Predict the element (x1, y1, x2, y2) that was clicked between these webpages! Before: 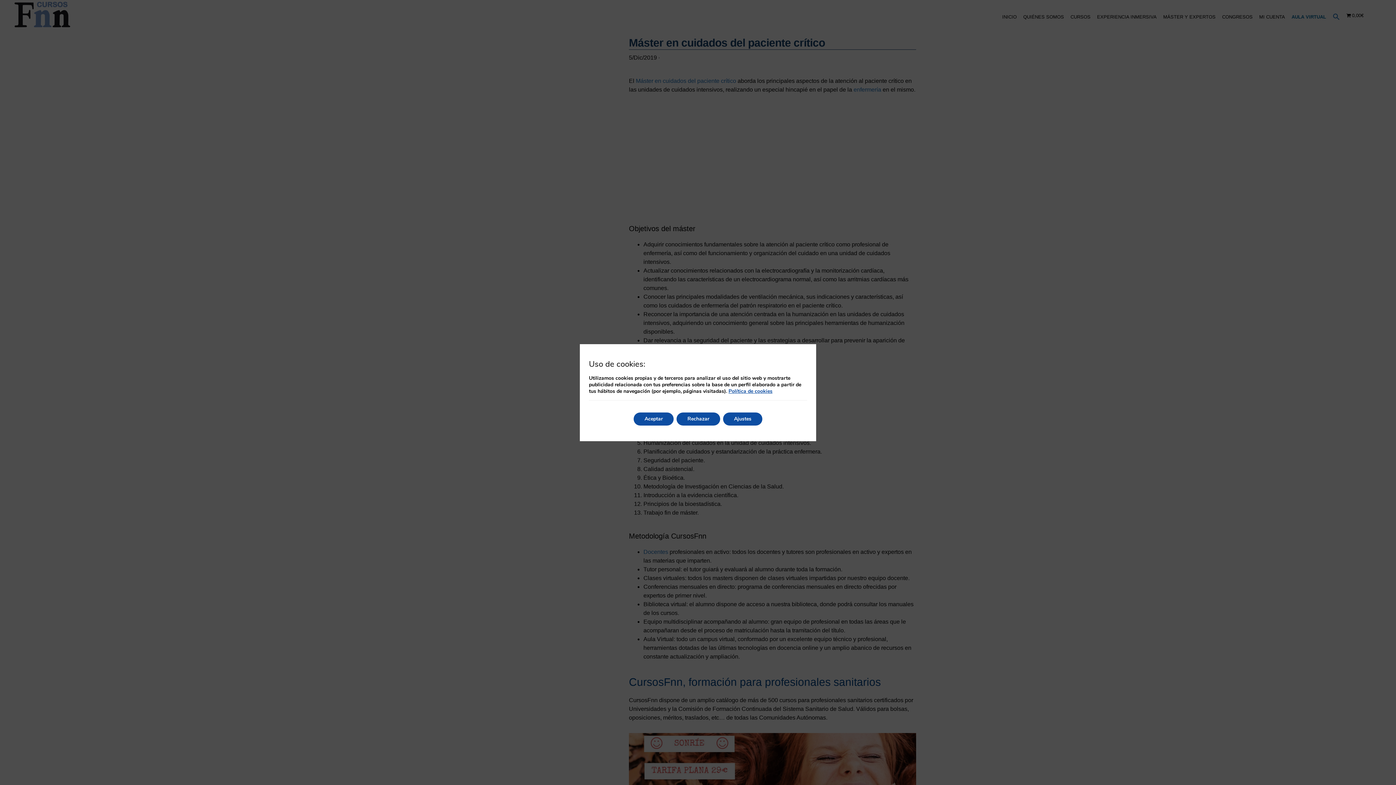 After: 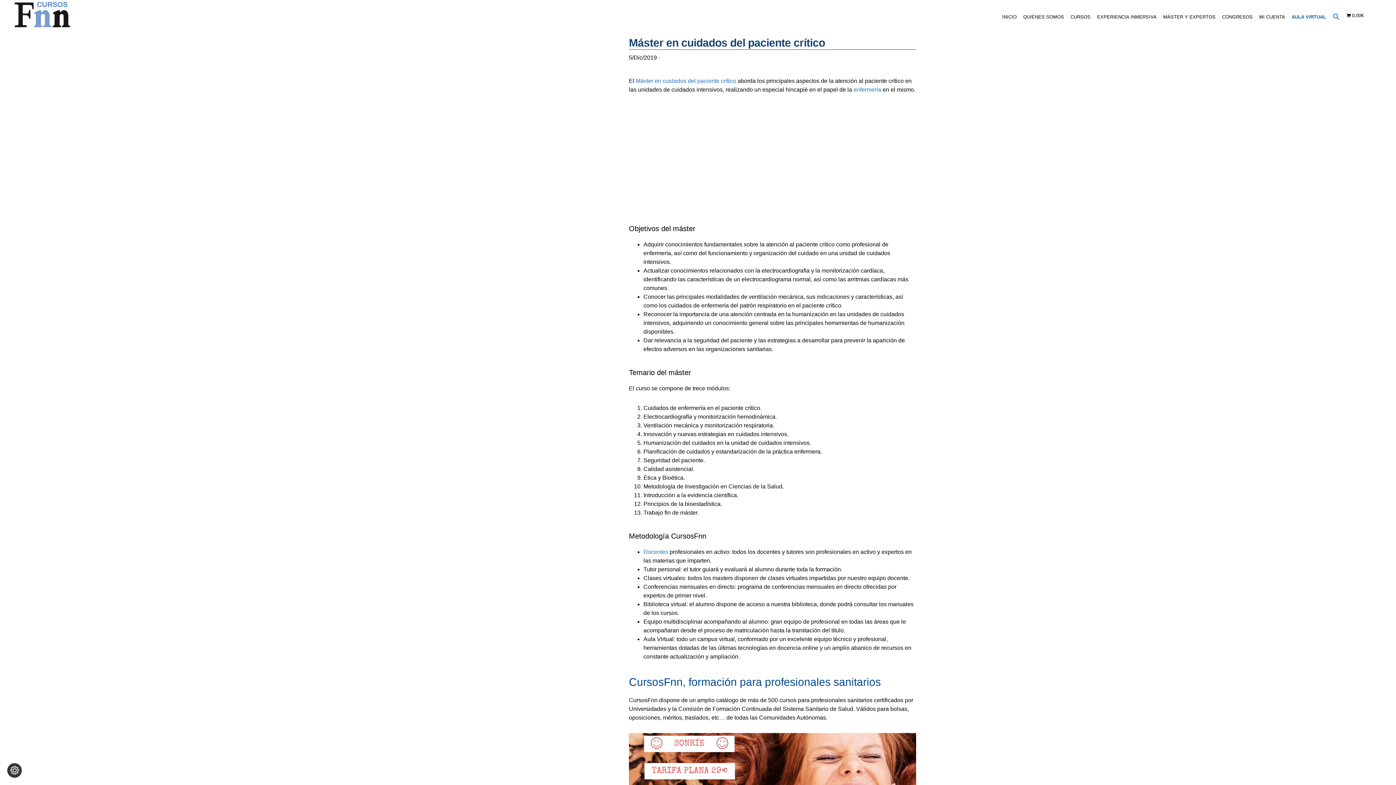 Action: bbox: (633, 412, 673, 425) label: Aceptar